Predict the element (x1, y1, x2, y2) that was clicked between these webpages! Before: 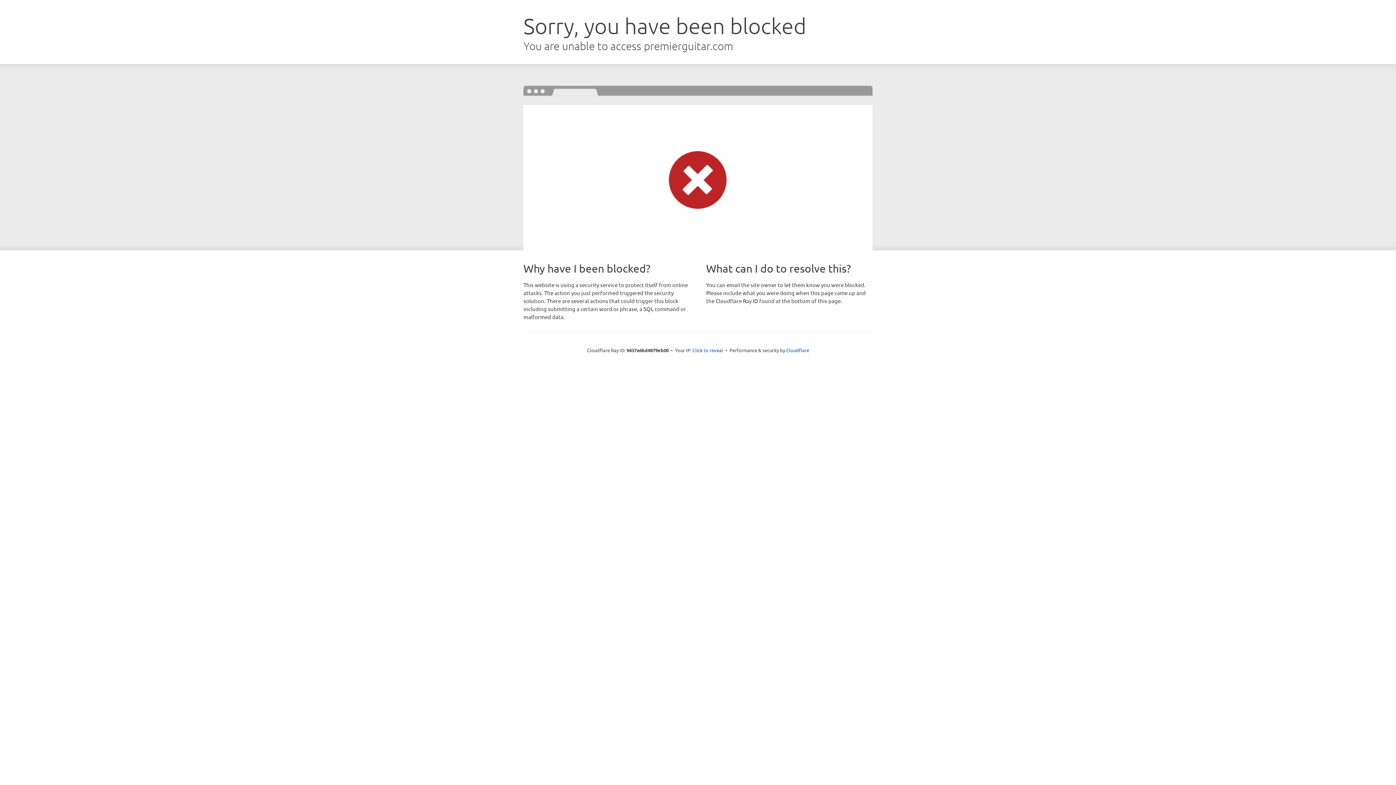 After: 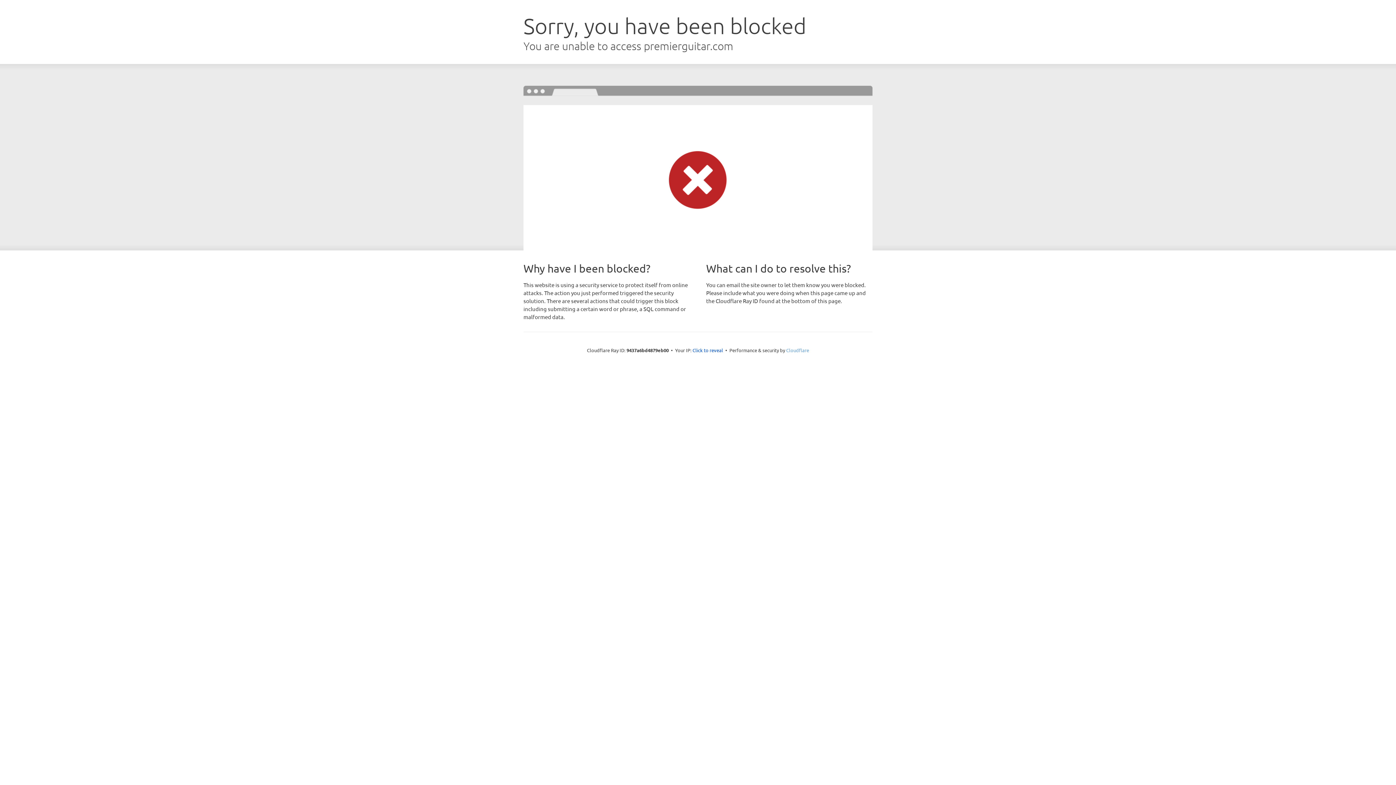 Action: label: Cloudflare bbox: (786, 347, 809, 353)